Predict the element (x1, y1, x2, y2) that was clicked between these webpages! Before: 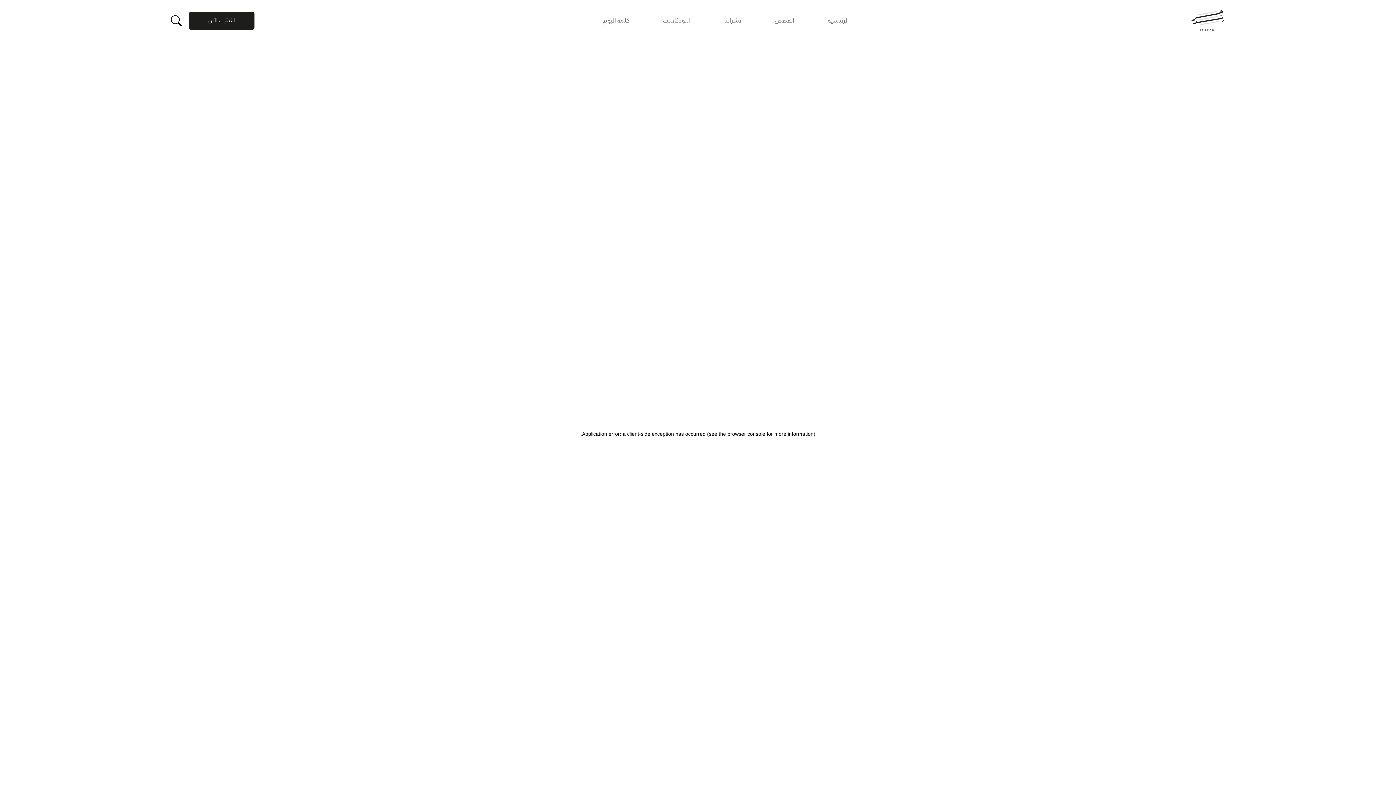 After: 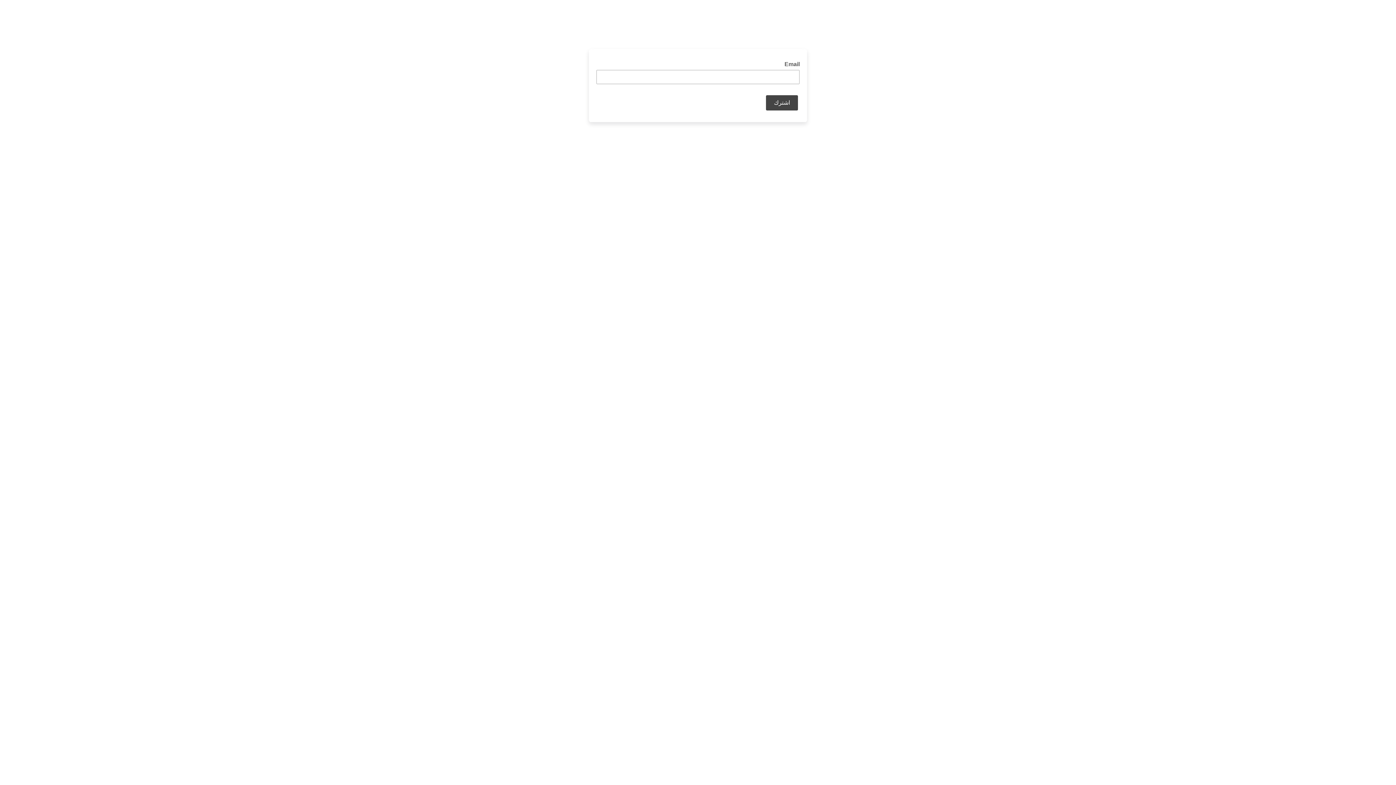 Action: label: اشترك الآن bbox: (189, 11, 254, 29)